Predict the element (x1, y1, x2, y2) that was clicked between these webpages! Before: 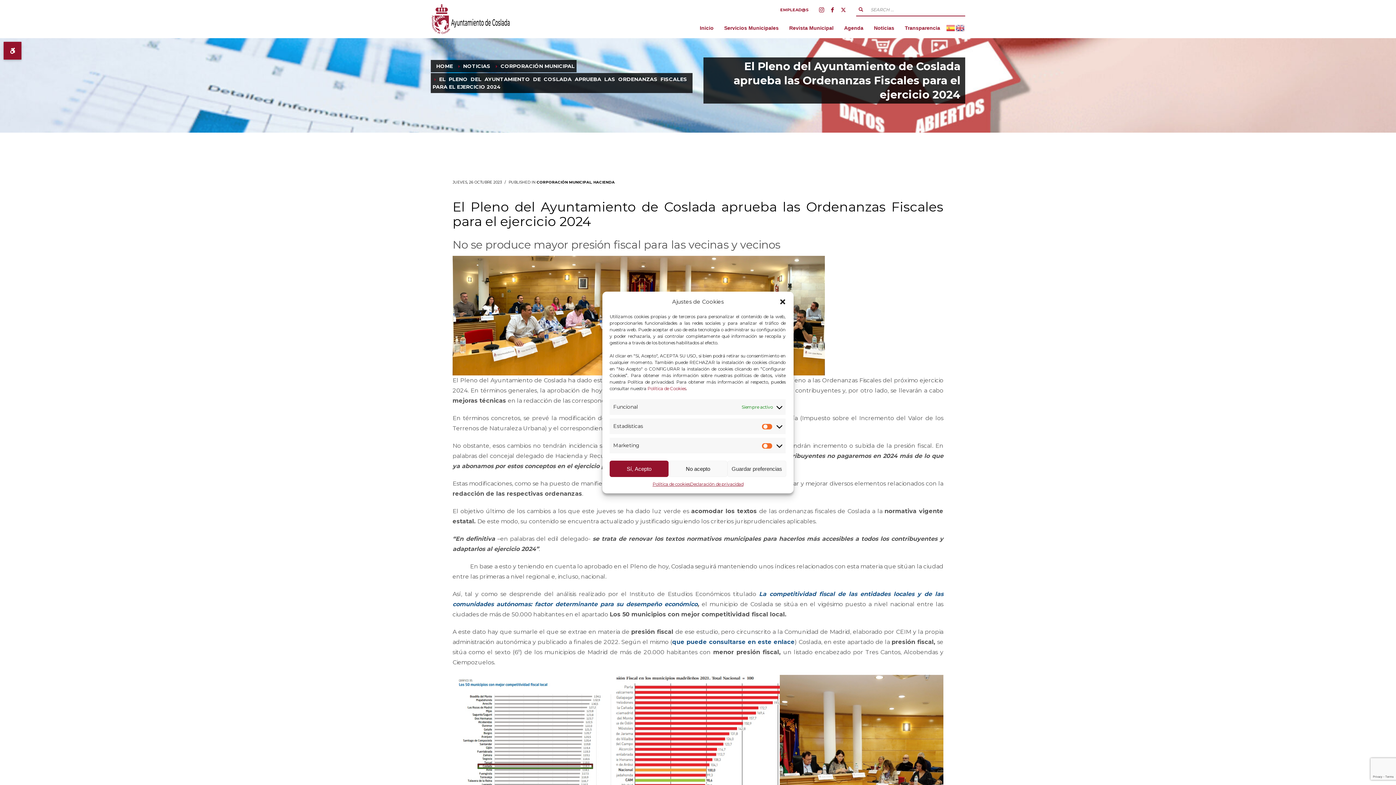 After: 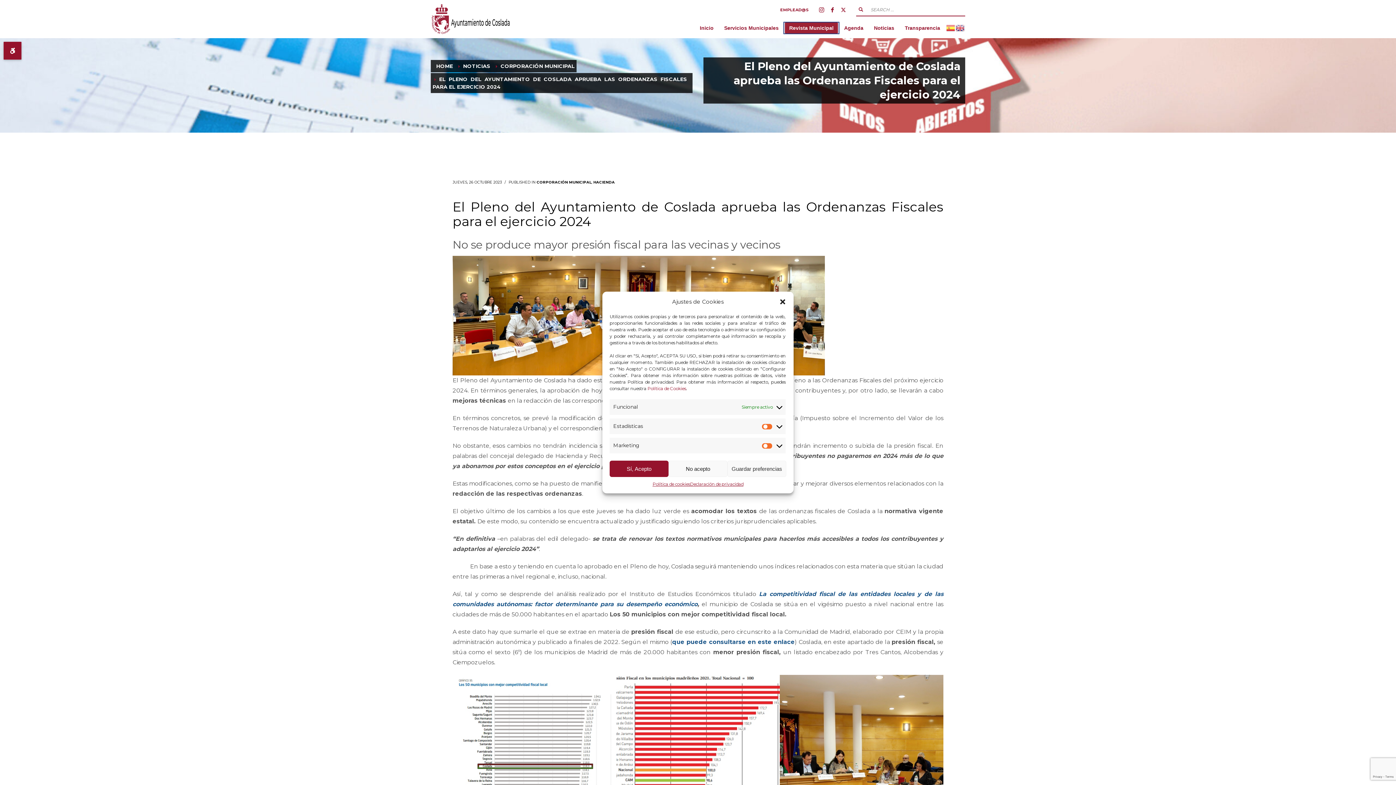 Action: label: Revista Municipal bbox: (785, 23, 838, 32)